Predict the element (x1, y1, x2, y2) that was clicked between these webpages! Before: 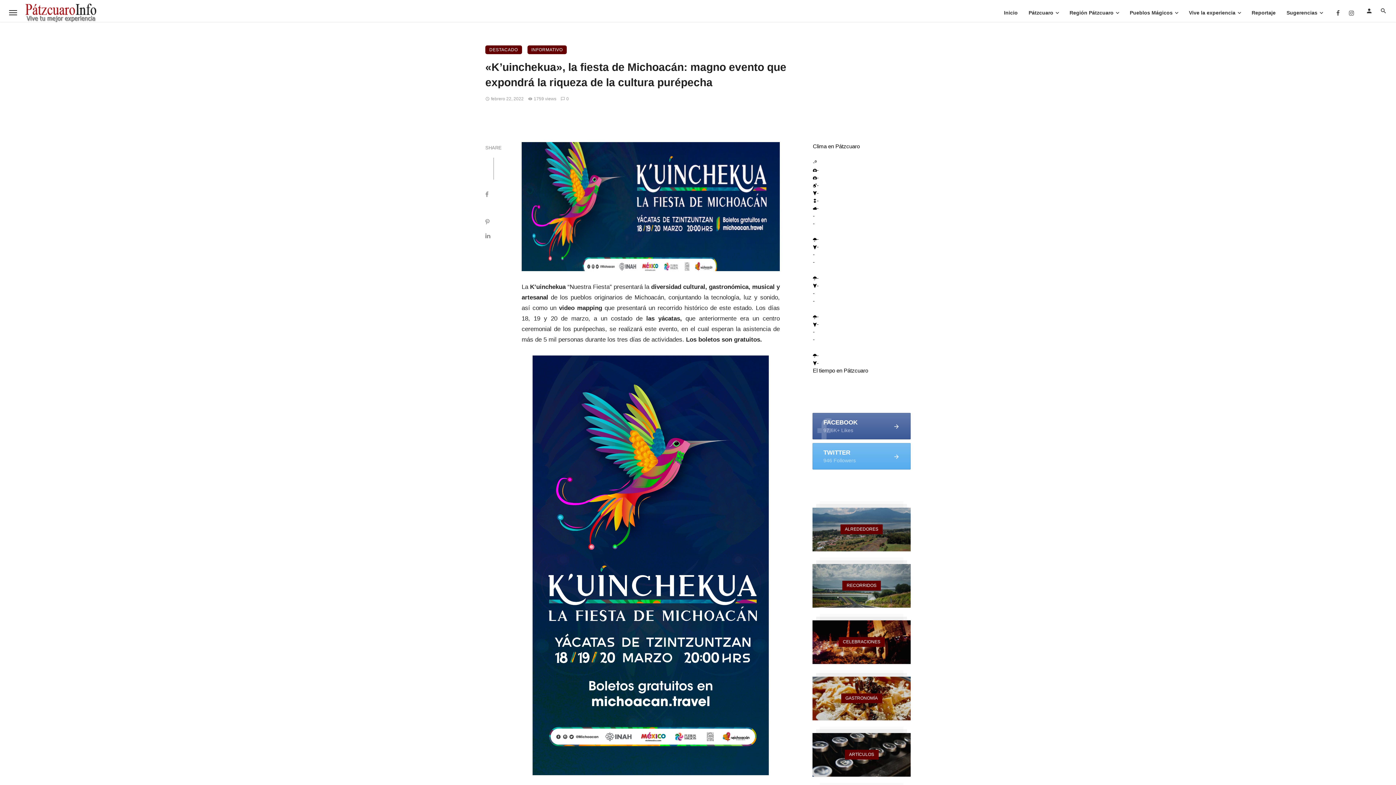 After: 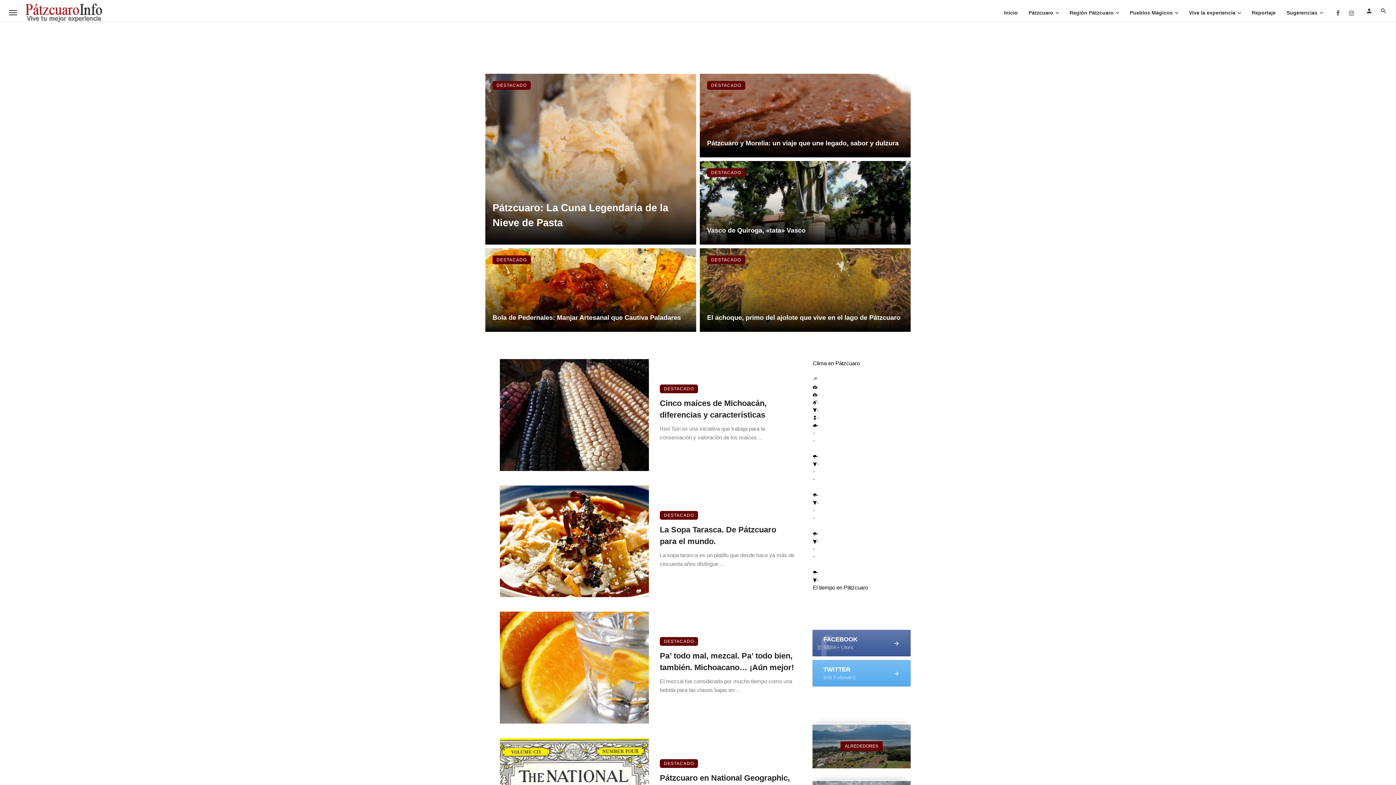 Action: label: DESTACADO bbox: (485, 45, 522, 54)